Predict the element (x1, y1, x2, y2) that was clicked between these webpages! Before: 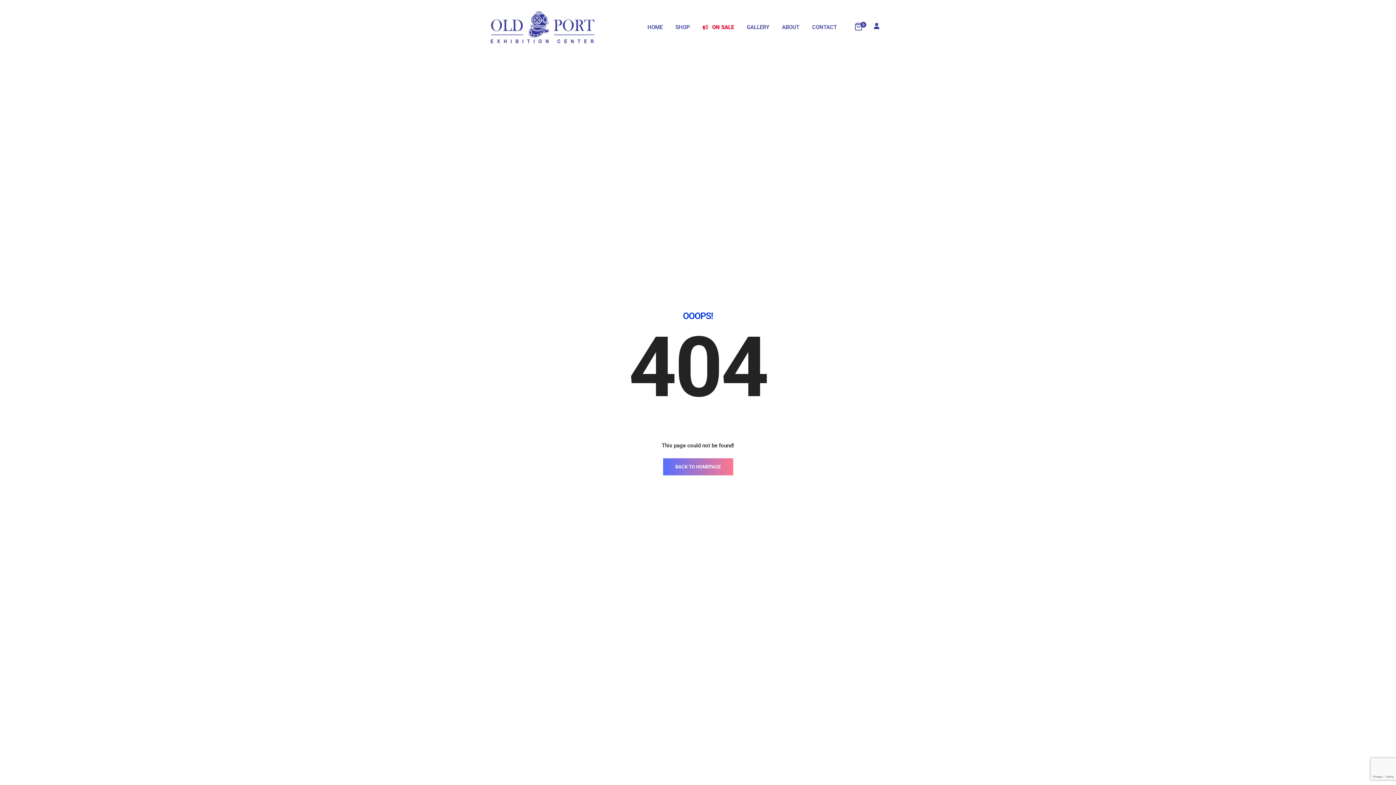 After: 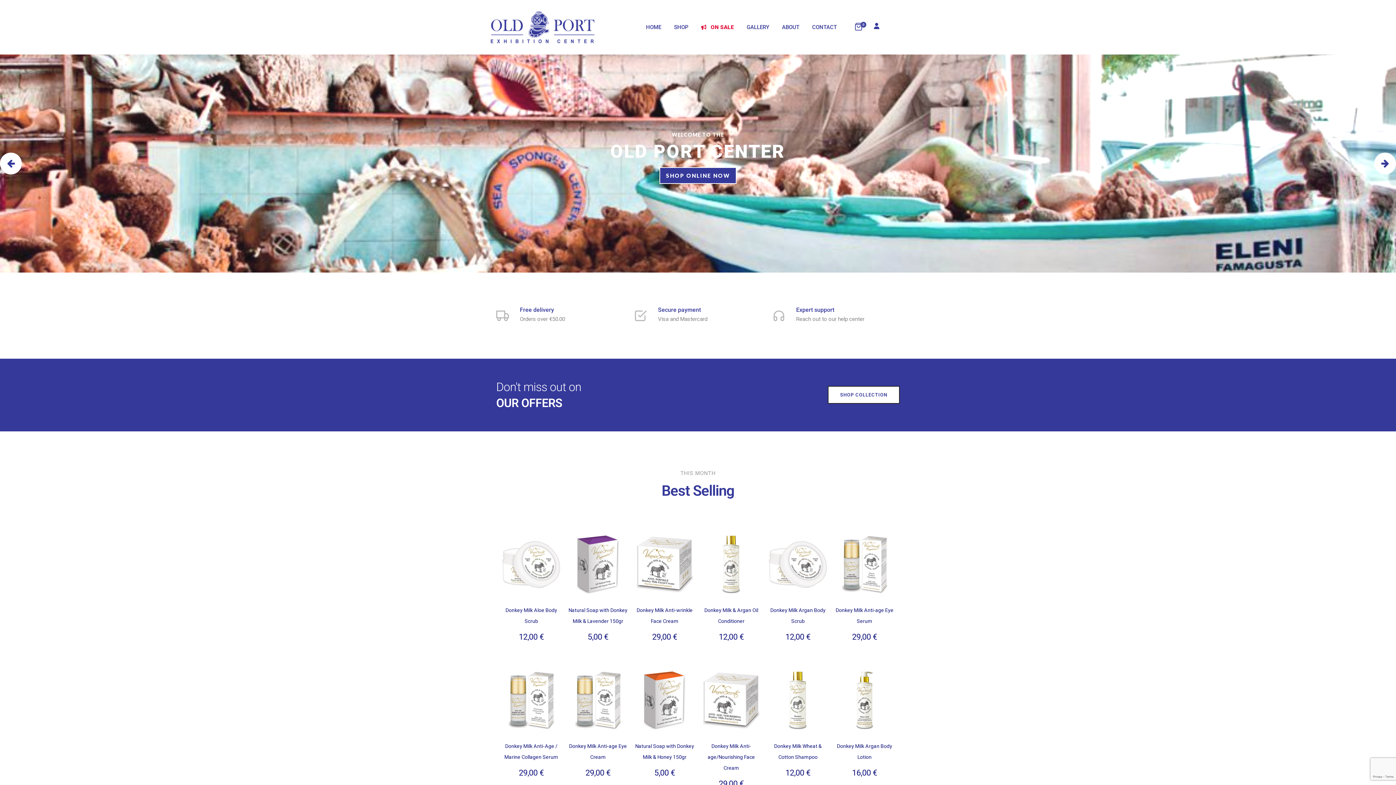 Action: label: HOME bbox: (647, 24, 662, 30)